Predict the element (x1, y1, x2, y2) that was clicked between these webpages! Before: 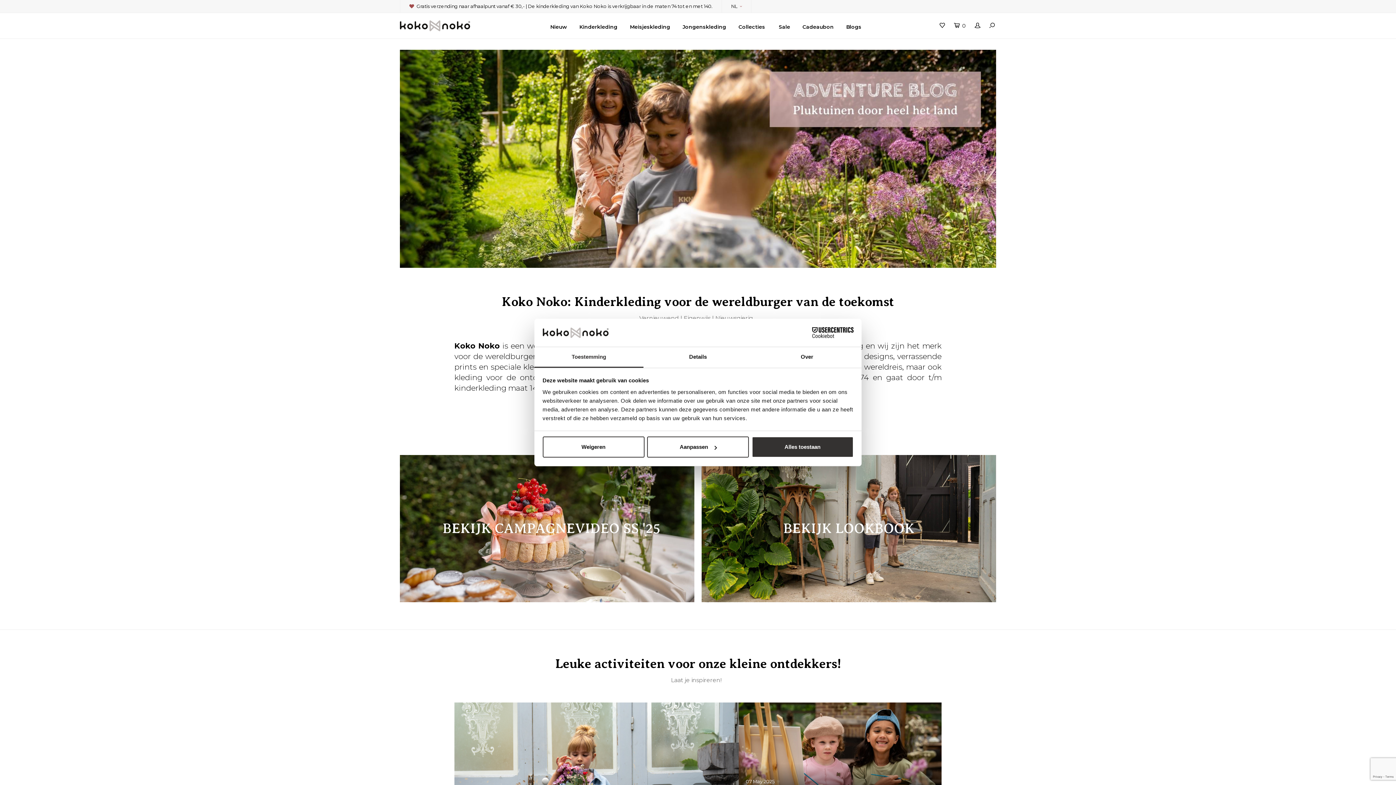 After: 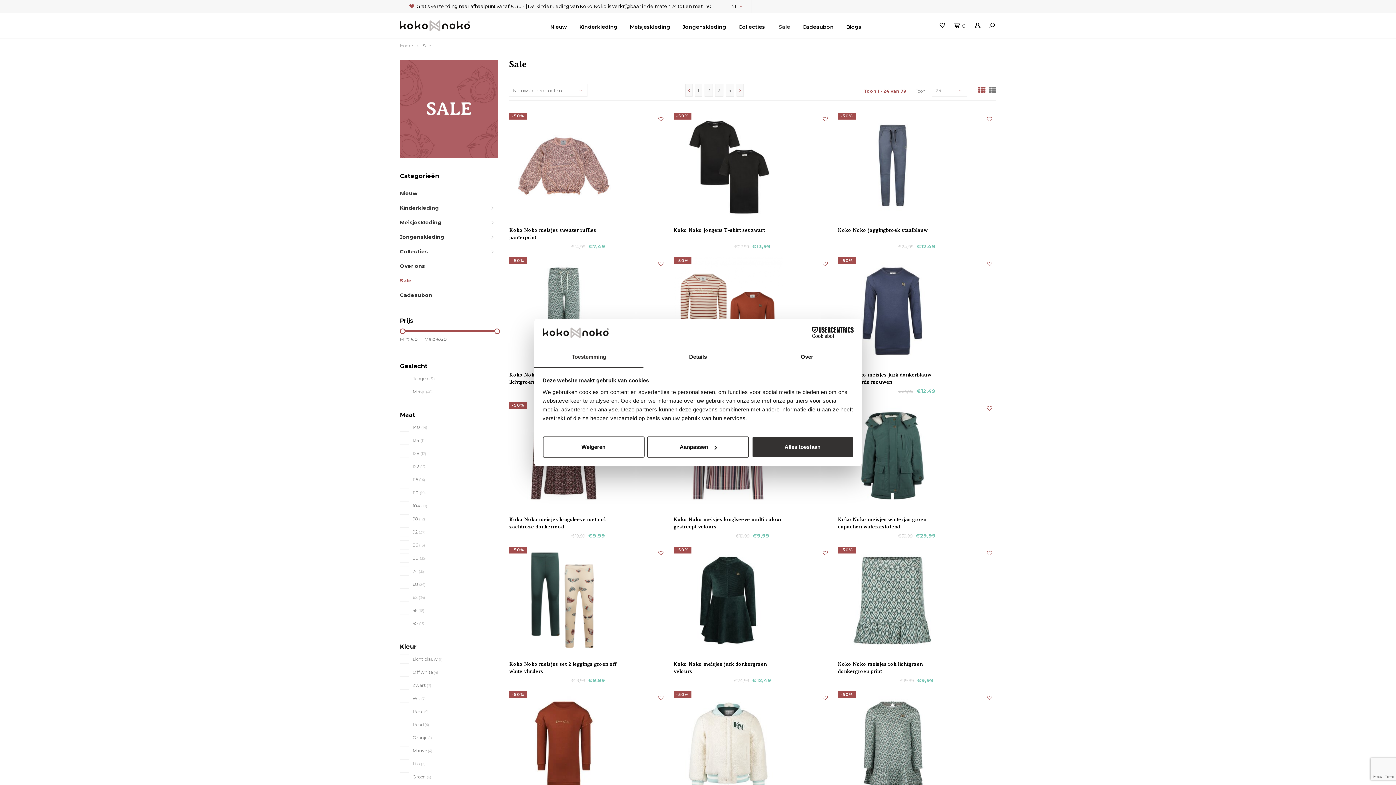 Action: bbox: (773, 20, 795, 33) label: Sale